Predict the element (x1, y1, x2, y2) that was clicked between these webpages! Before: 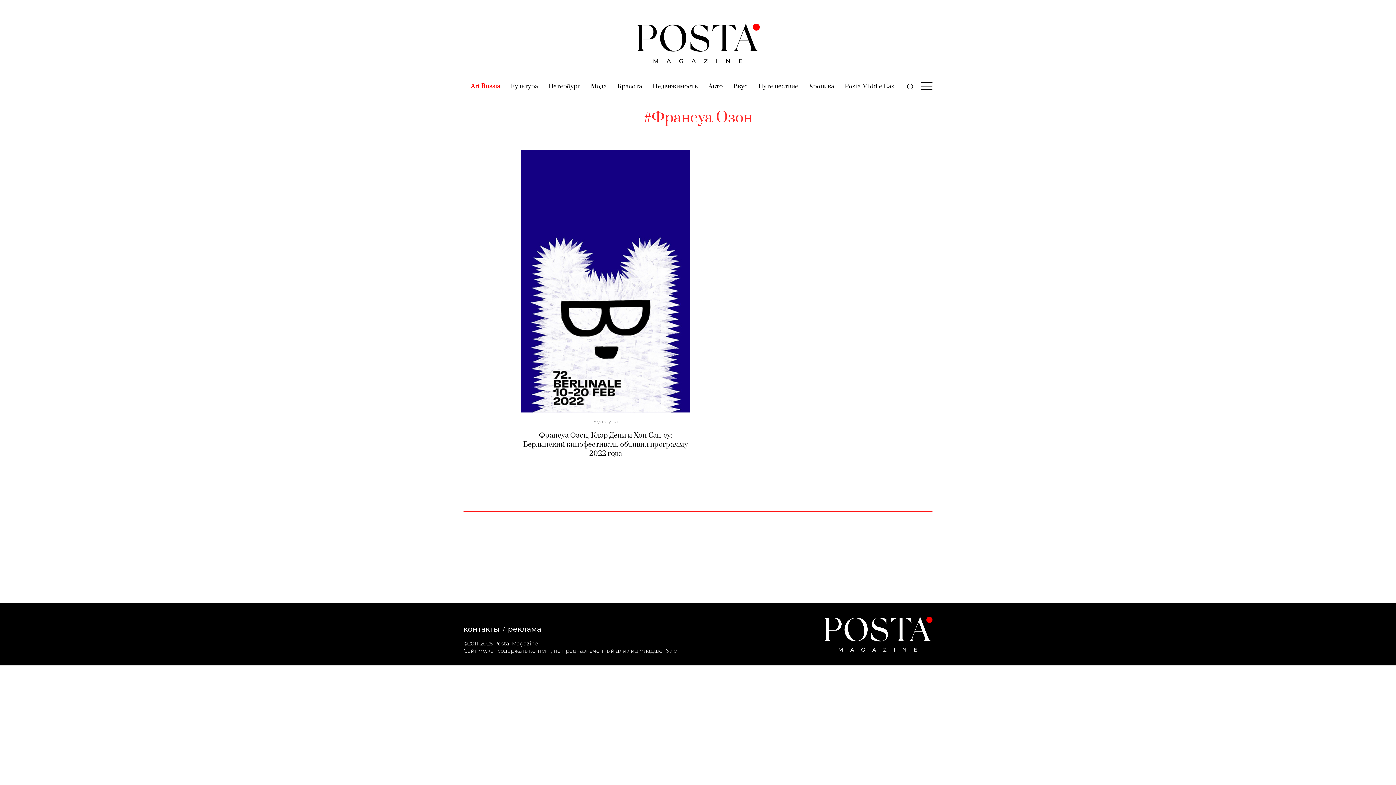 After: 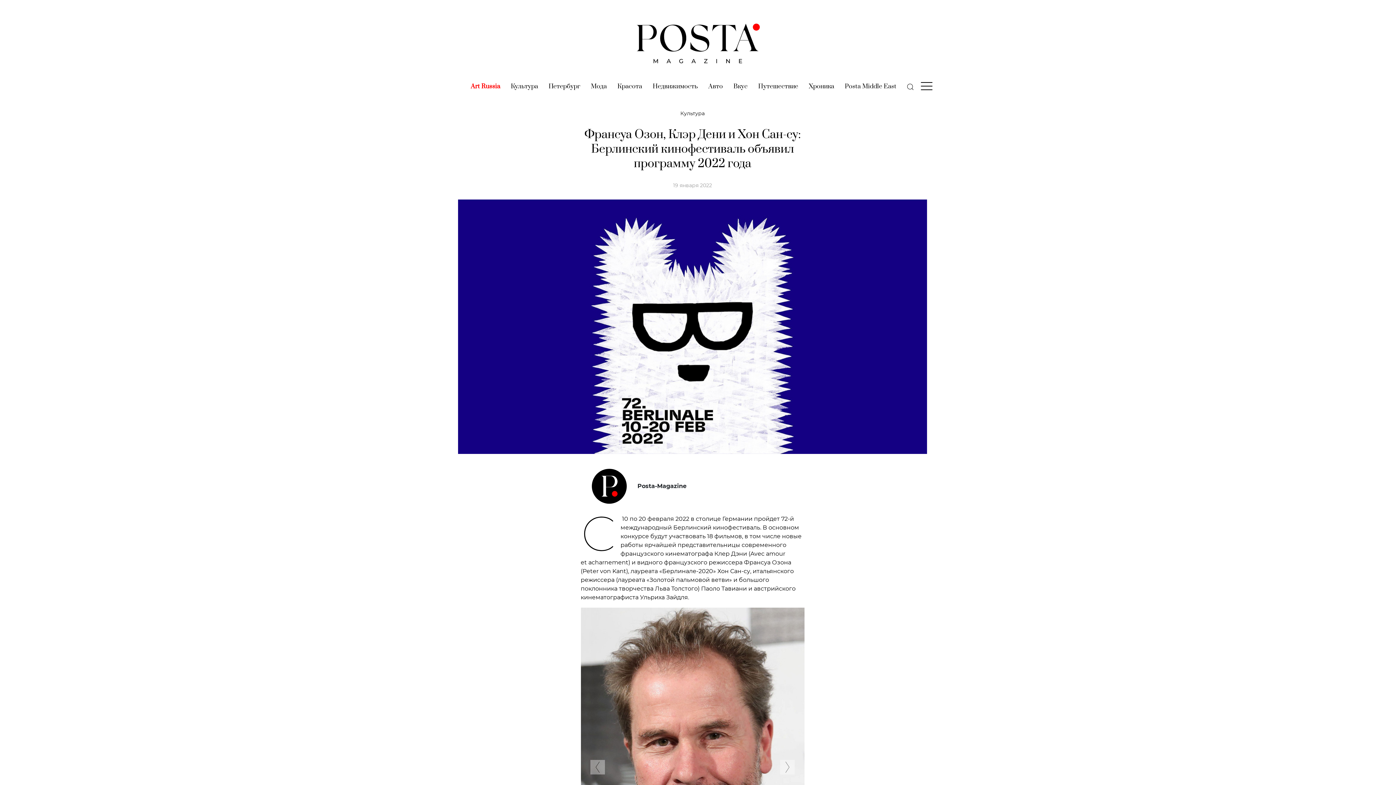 Action: bbox: (523, 431, 688, 458) label: Франсуа Озон, Клэр Дени и Хон Сан-су: Берлинский кинофестиваль объявил программу 2022 года